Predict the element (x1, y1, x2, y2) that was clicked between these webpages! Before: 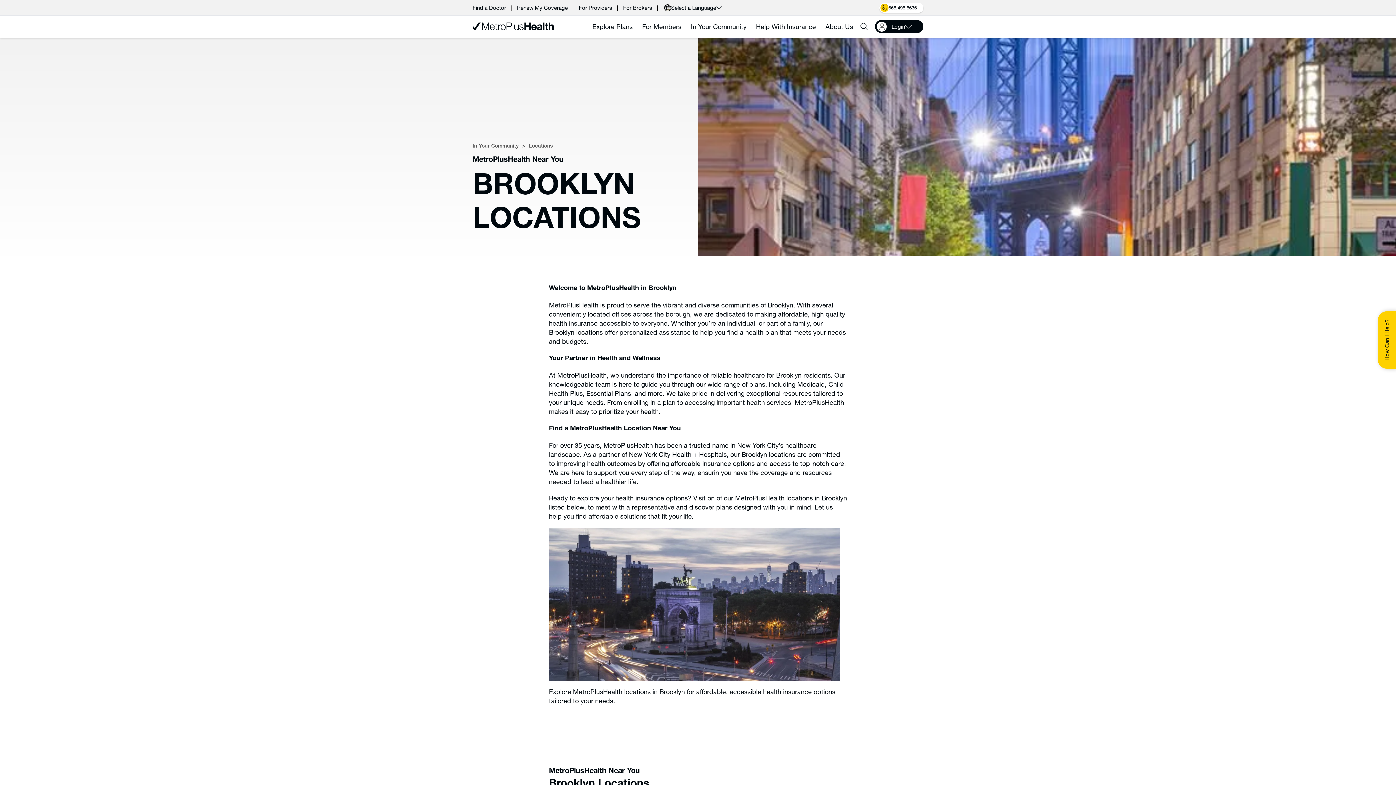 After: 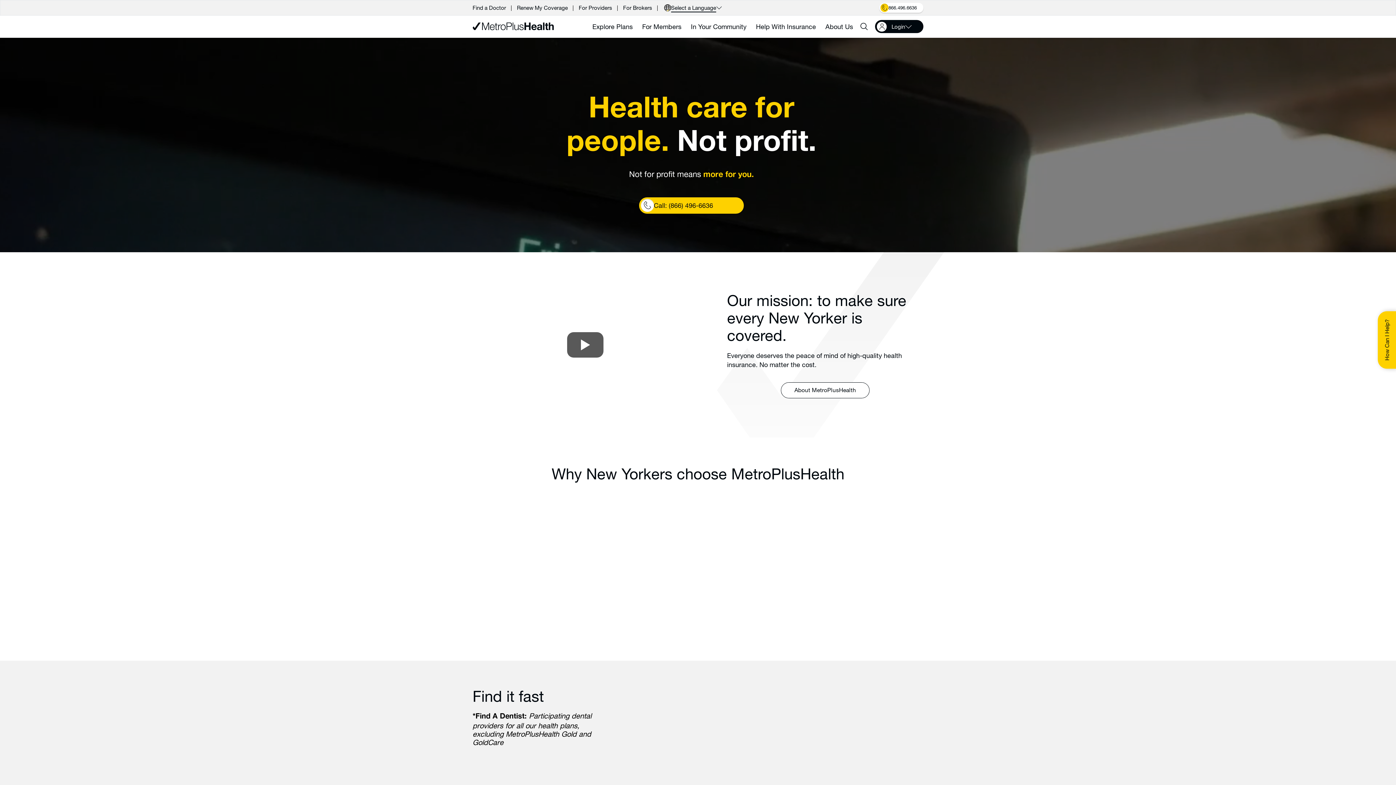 Action: label: Metro Health Plus Logo bbox: (472, 15, 554, 37)